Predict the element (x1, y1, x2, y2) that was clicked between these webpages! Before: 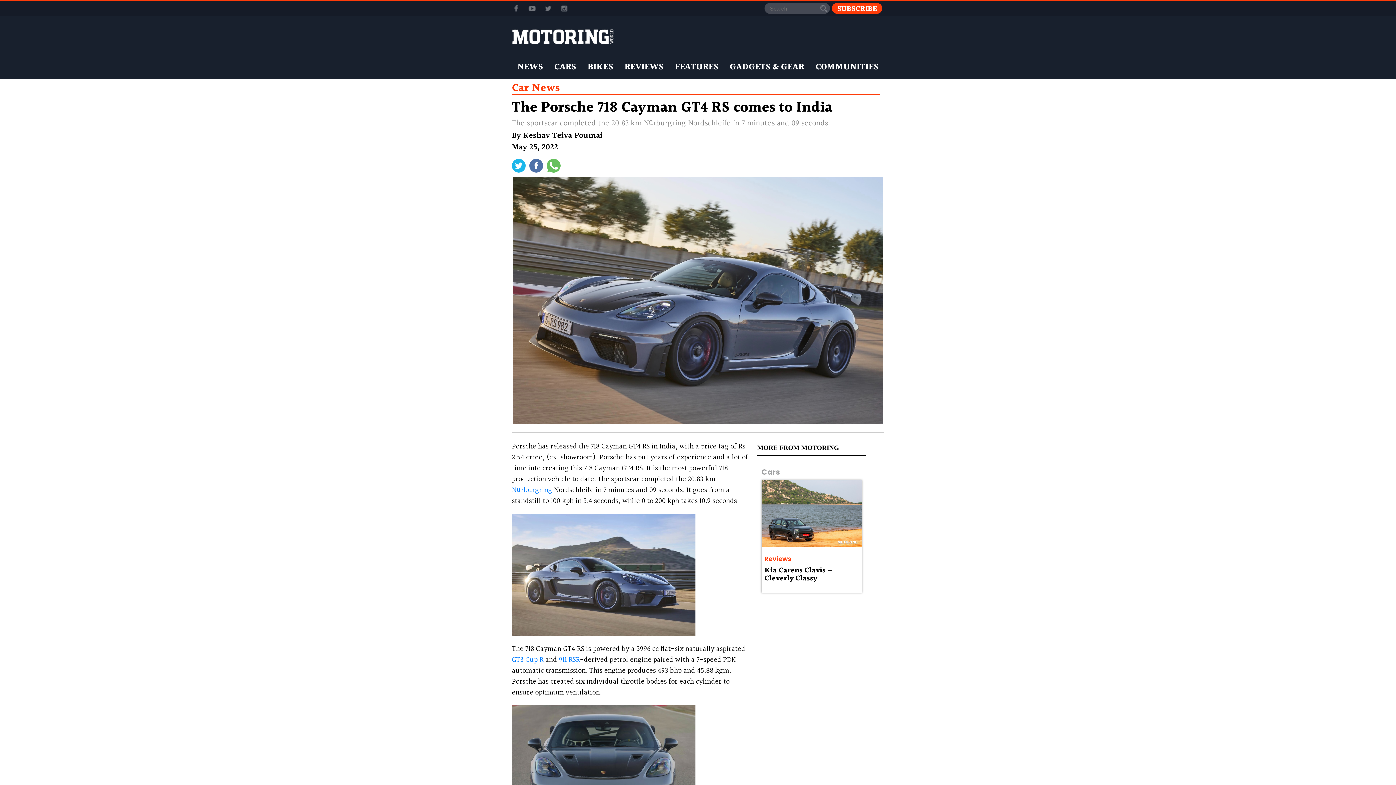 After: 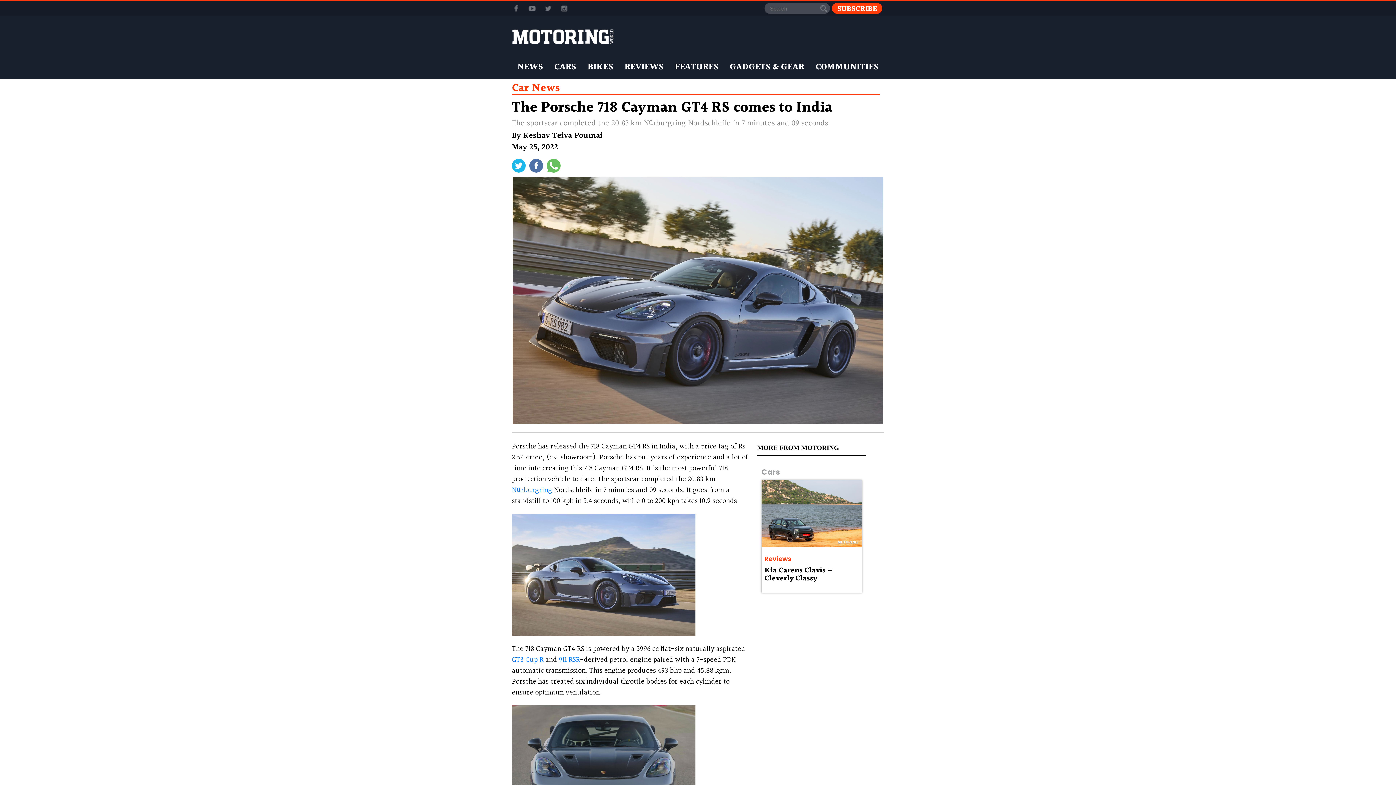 Action: bbox: (528, 2, 536, 13)